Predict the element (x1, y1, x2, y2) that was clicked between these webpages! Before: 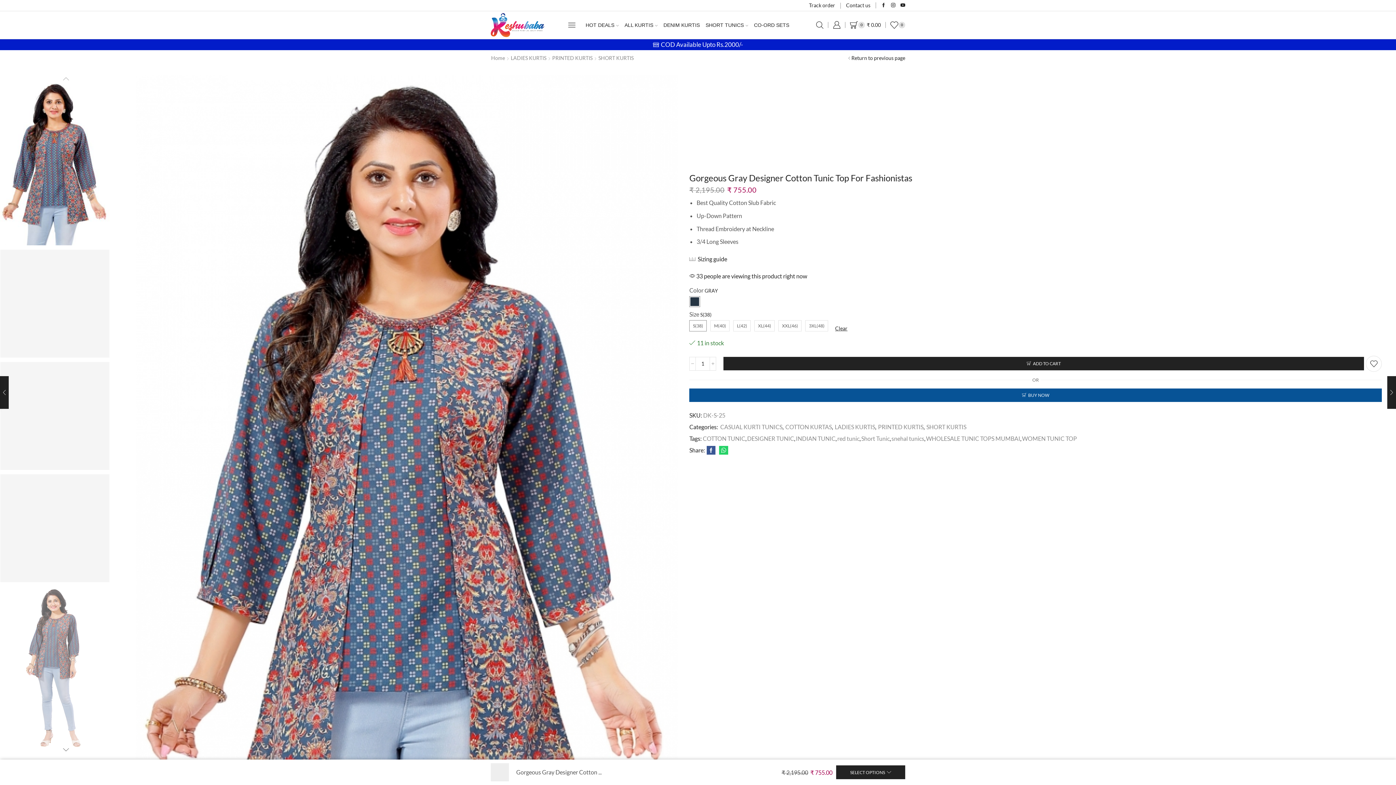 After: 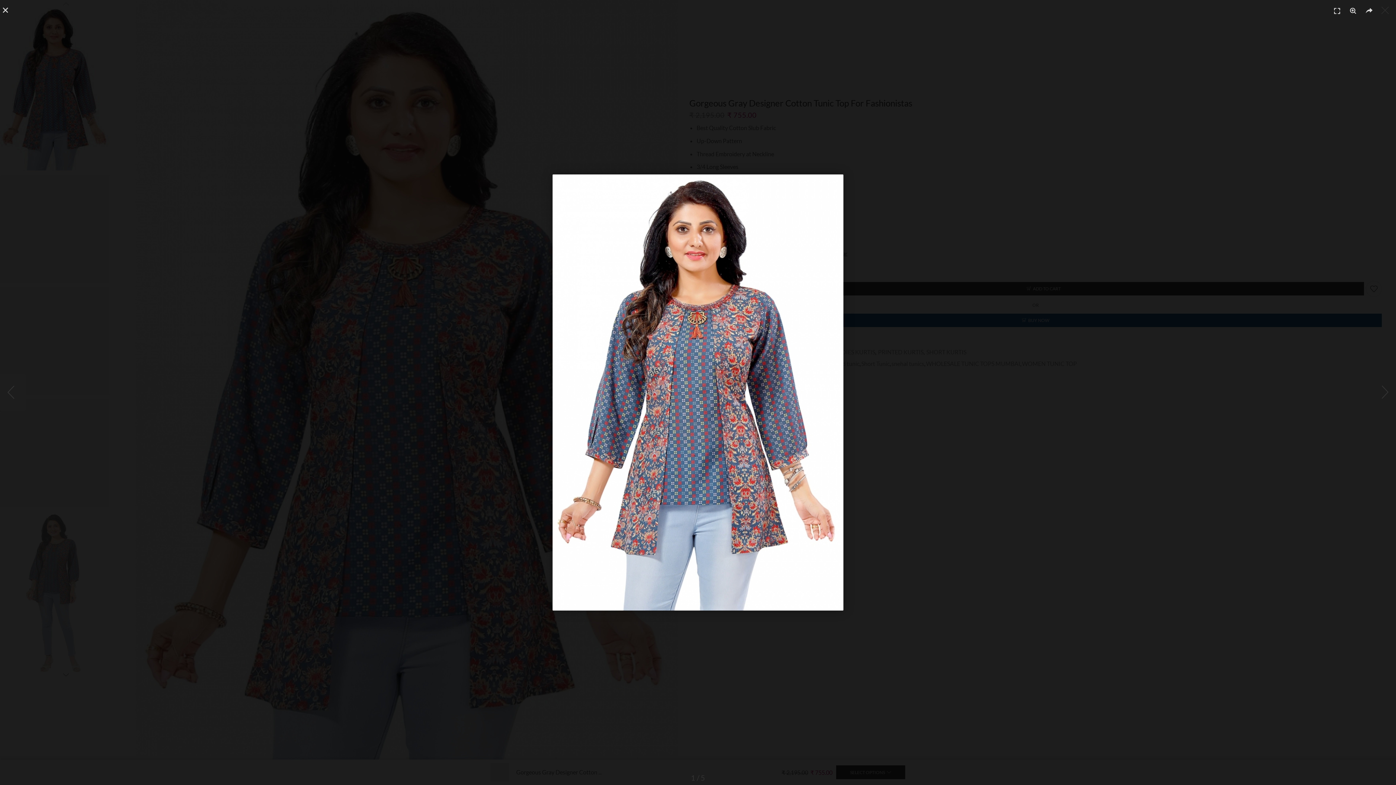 Action: bbox: (135, 75, 678, 889)